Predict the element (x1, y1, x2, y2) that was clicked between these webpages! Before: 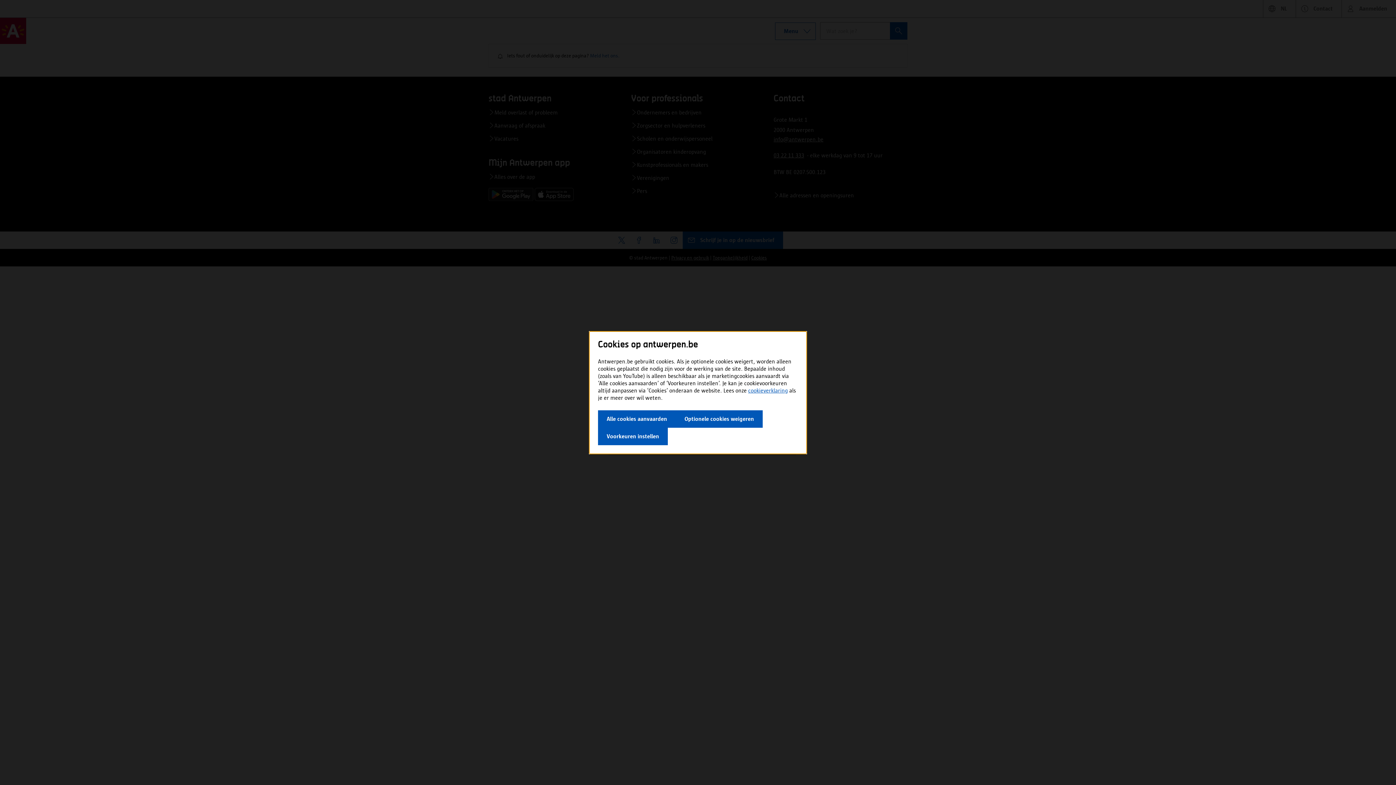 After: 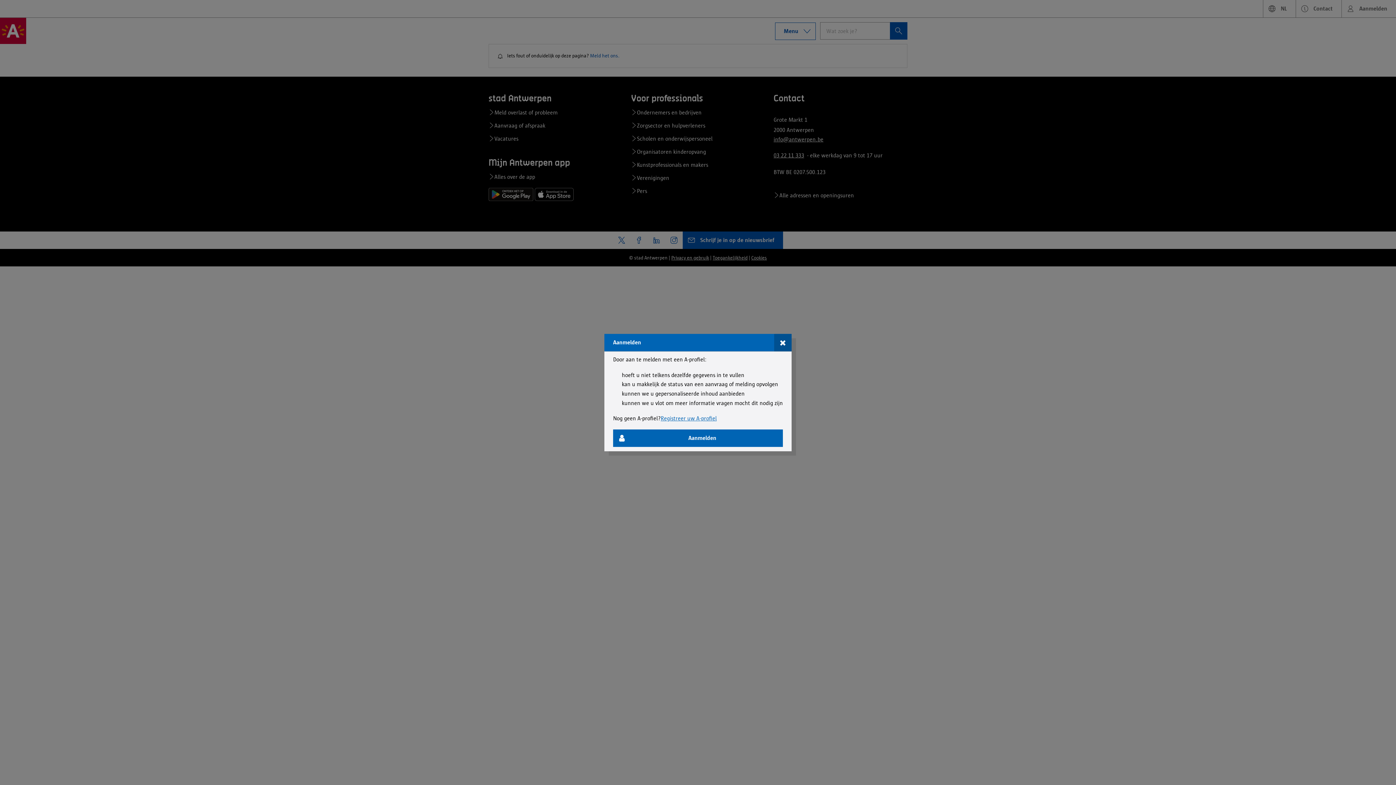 Action: label: Optionele cookies weigeren bbox: (676, 410, 762, 427)